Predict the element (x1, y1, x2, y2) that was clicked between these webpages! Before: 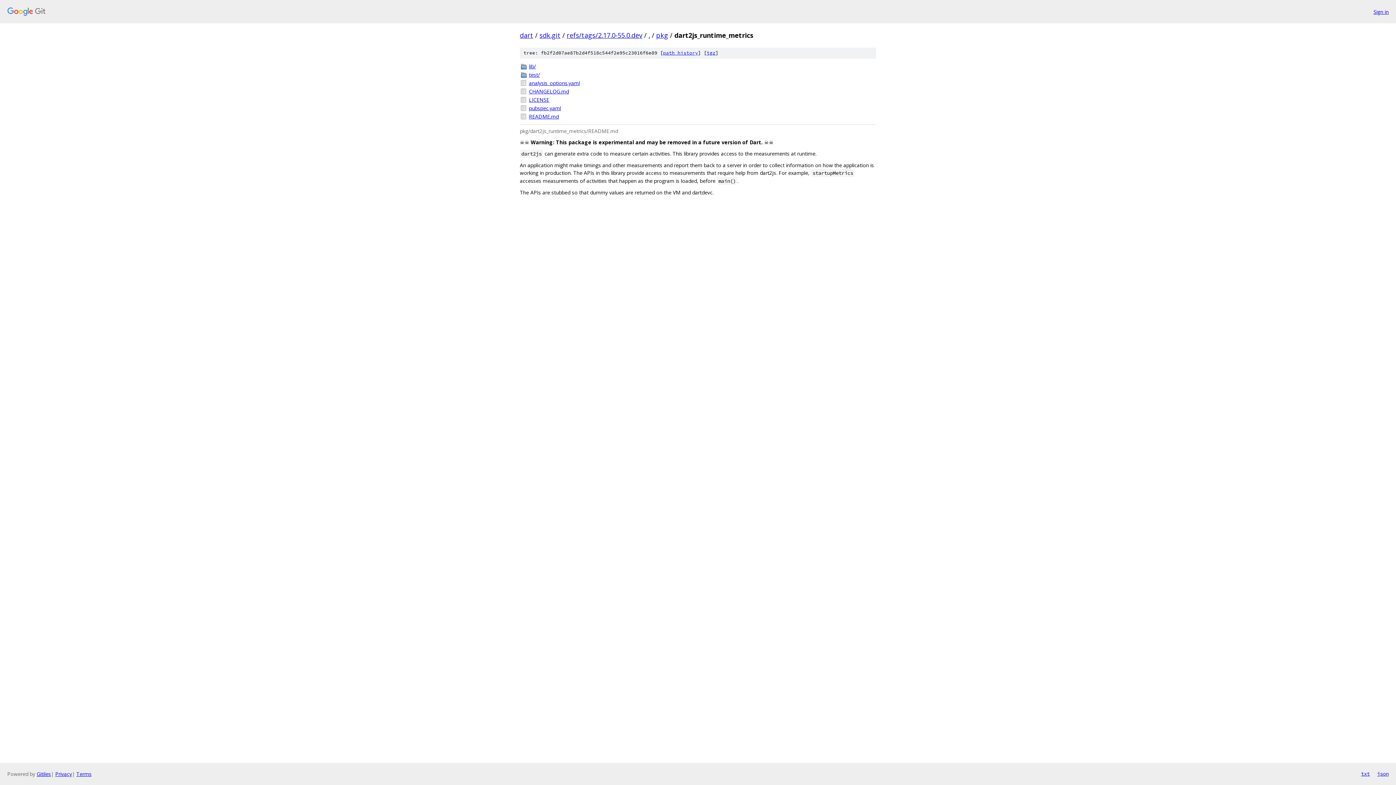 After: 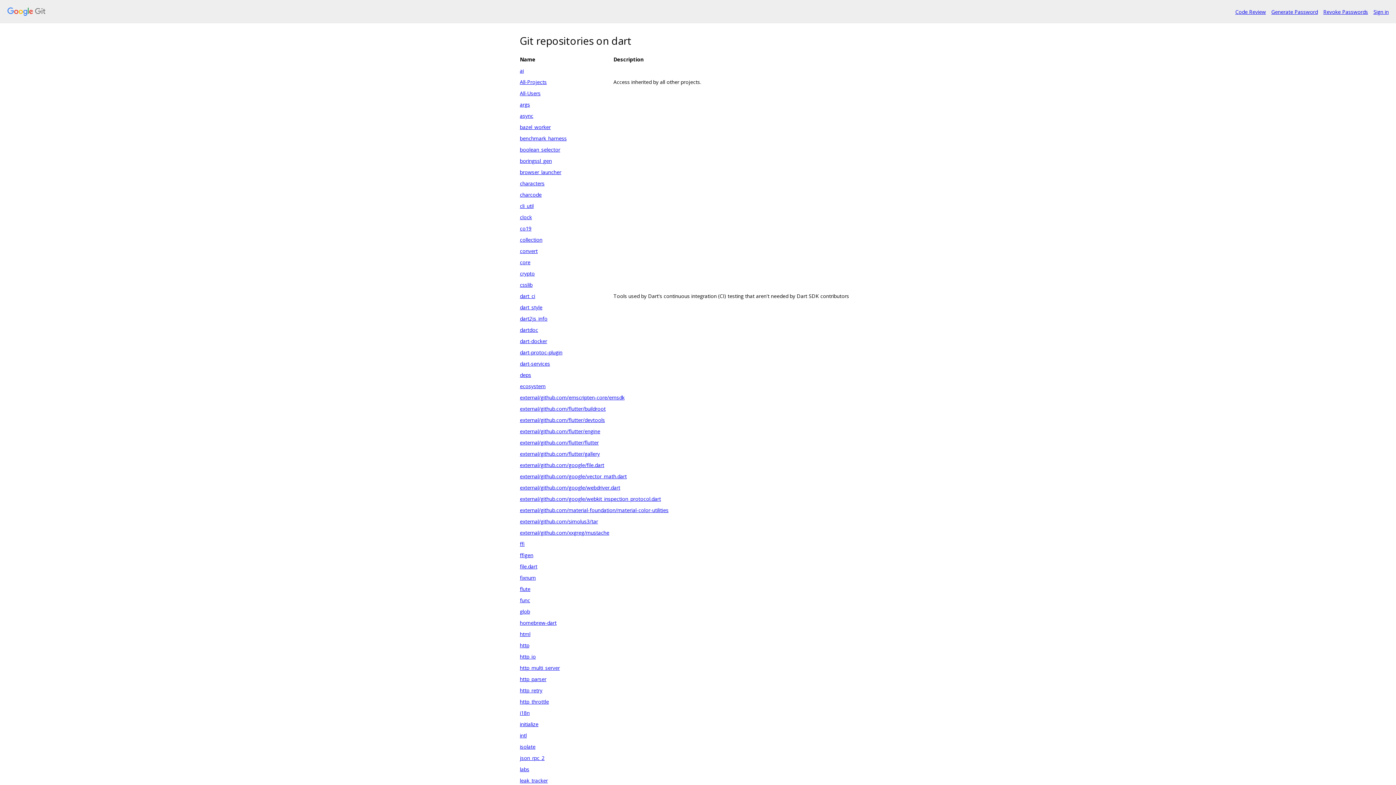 Action: label: dart bbox: (520, 30, 533, 39)